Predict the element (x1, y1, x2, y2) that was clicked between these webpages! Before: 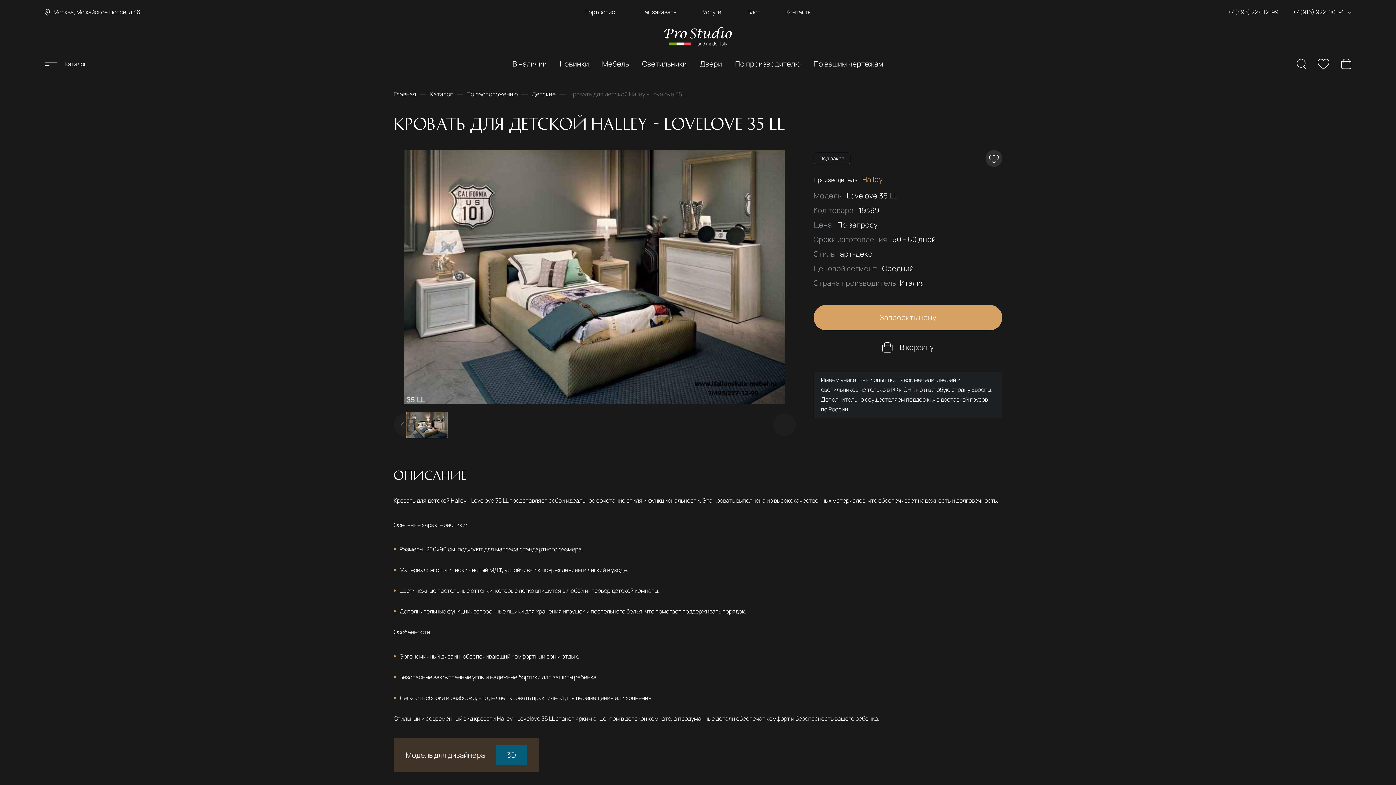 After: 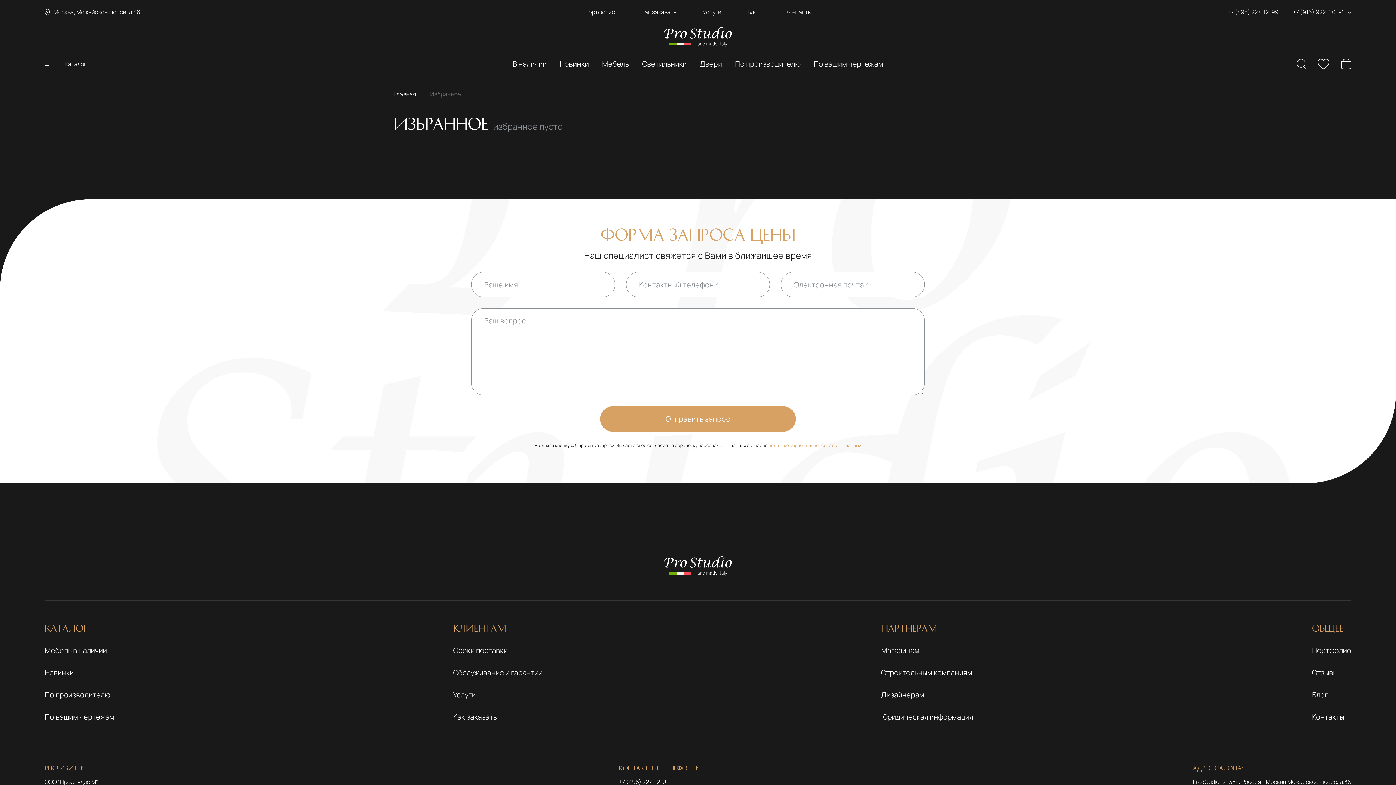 Action: label: 0 bbox: (1318, 58, 1329, 69)